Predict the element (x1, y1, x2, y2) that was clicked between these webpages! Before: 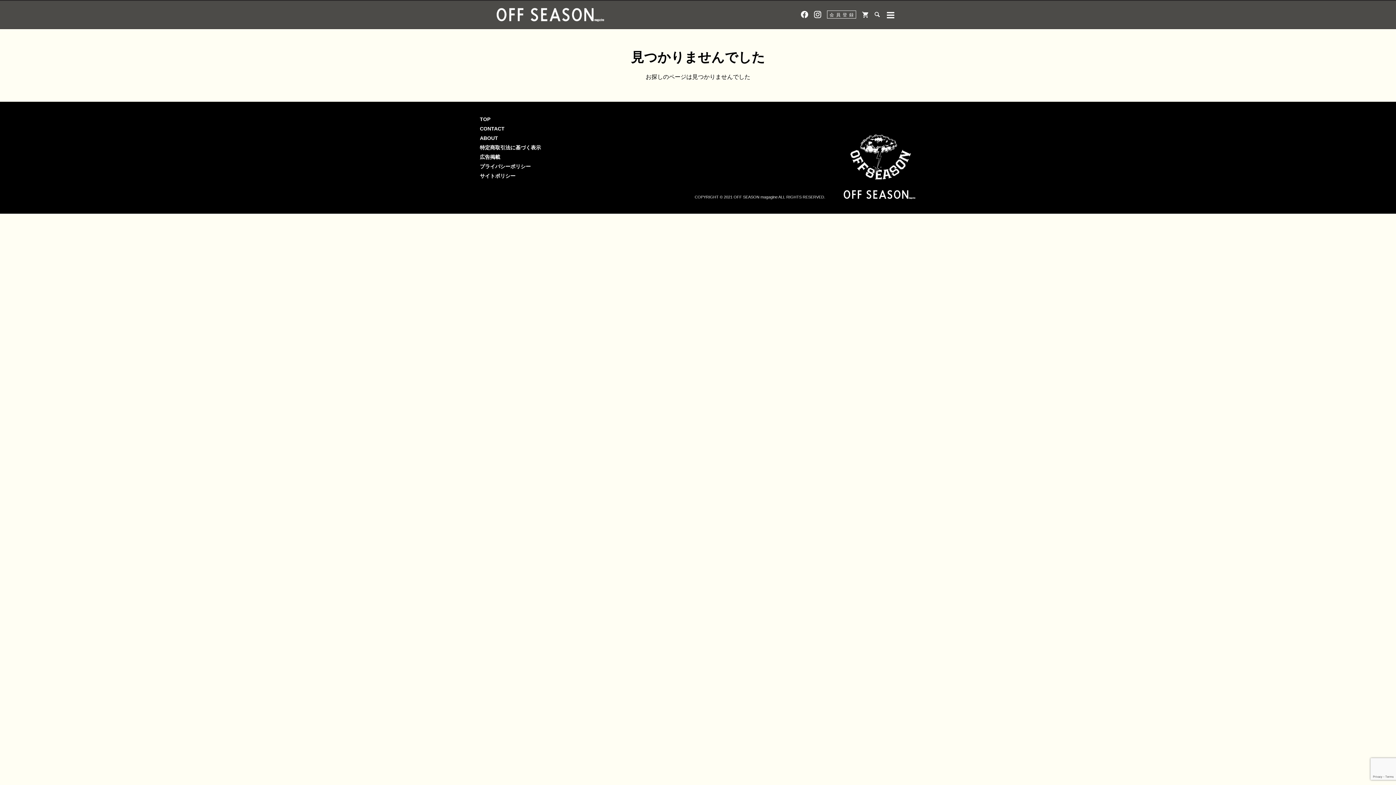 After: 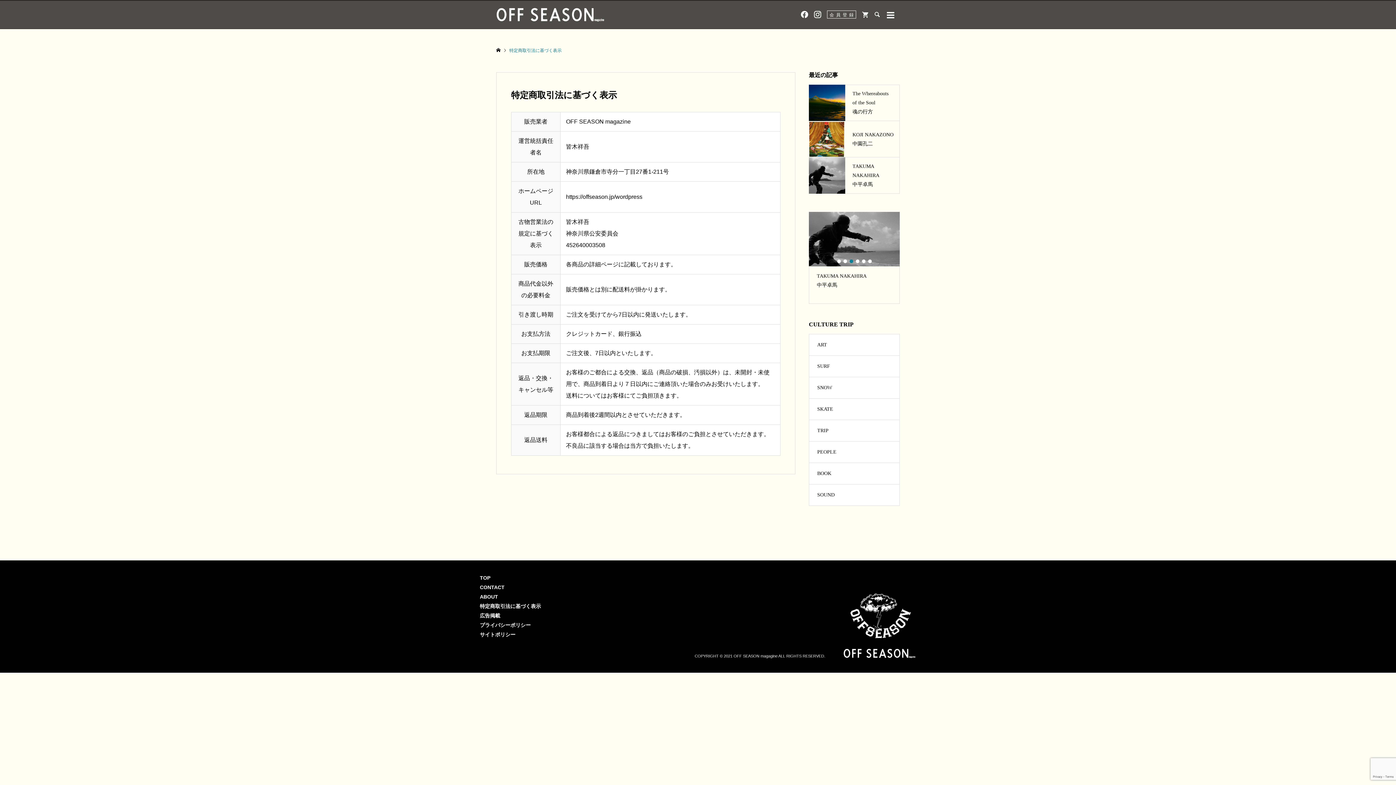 Action: label: 特定商取引法に基づく表示 bbox: (480, 144, 541, 150)